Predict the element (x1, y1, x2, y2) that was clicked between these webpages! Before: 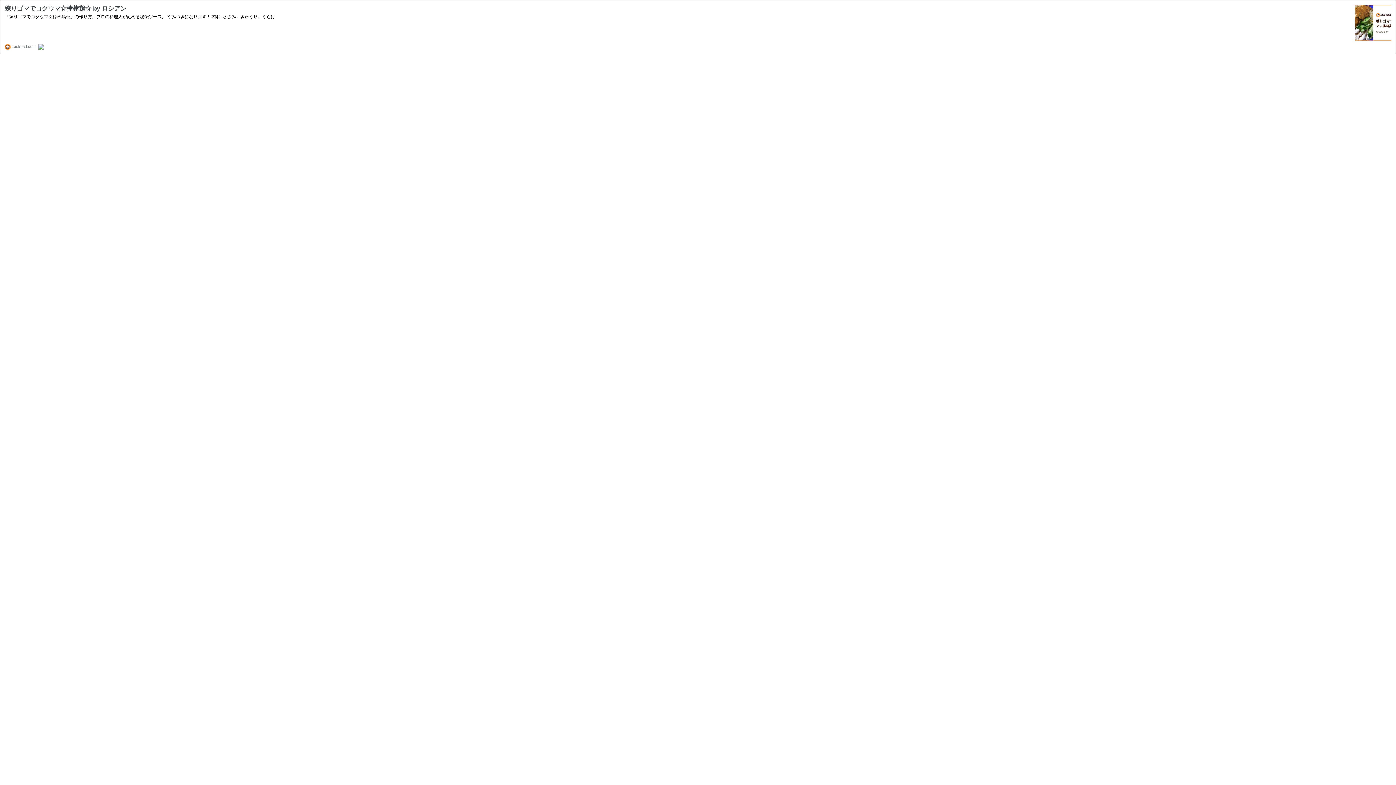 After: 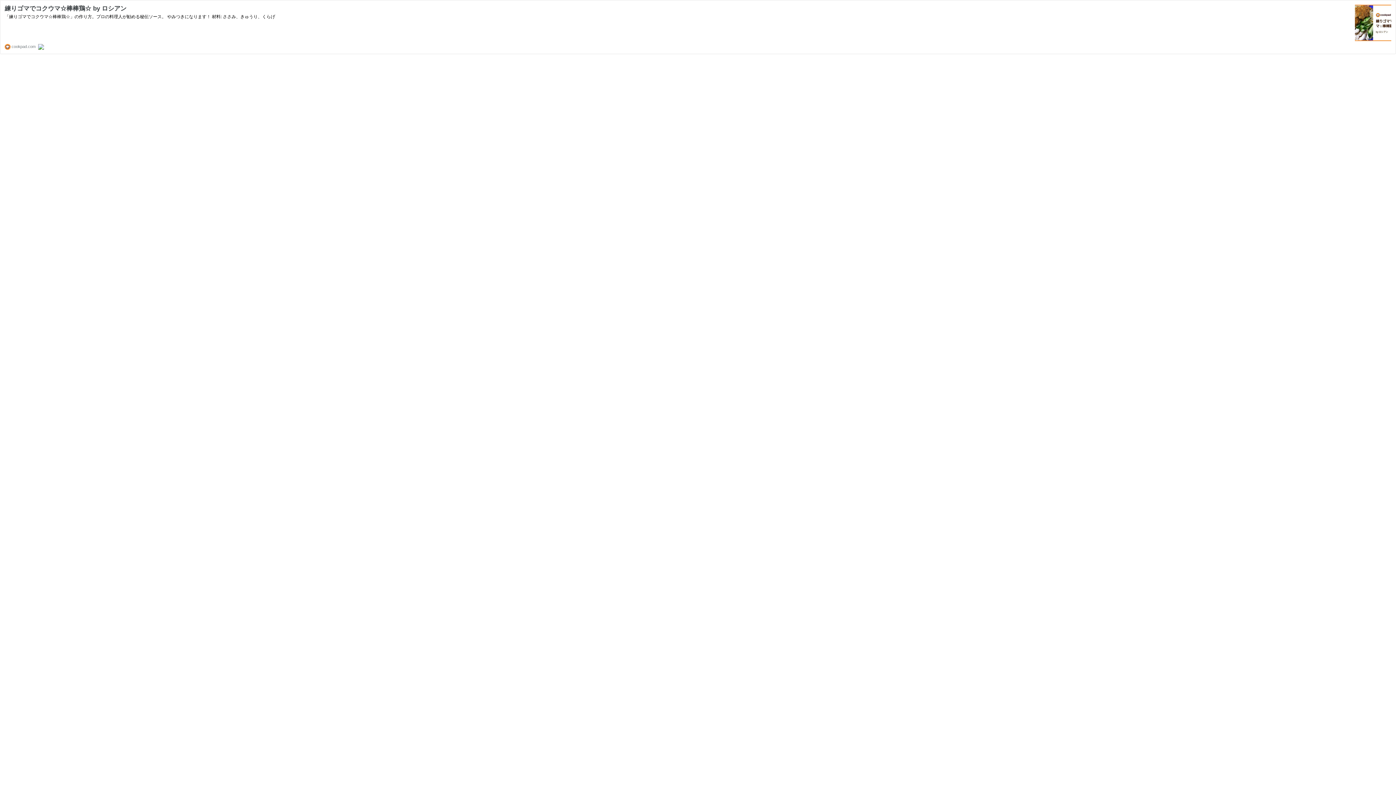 Action: bbox: (38, 44, 44, 48)